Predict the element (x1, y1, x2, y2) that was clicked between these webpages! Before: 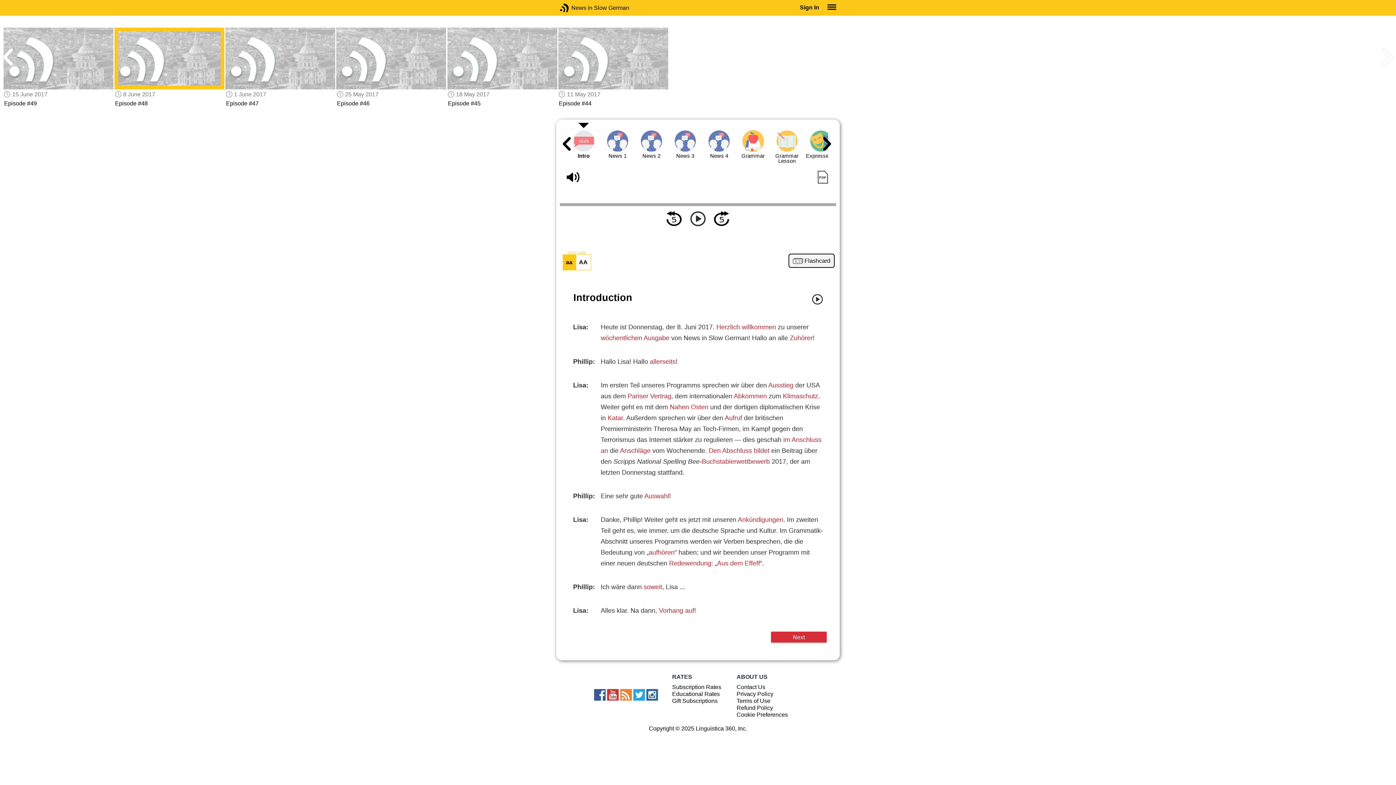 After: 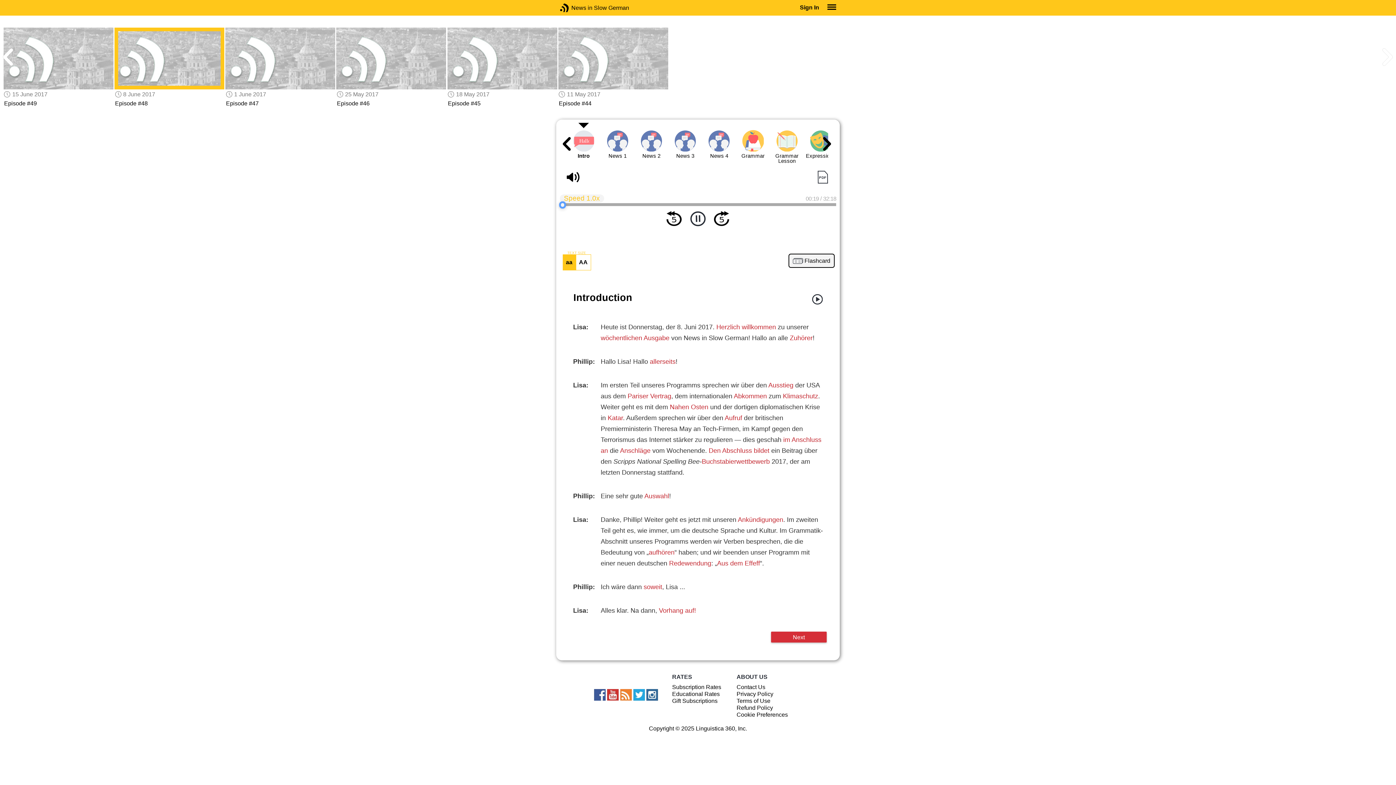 Action: bbox: (812, 294, 822, 304)